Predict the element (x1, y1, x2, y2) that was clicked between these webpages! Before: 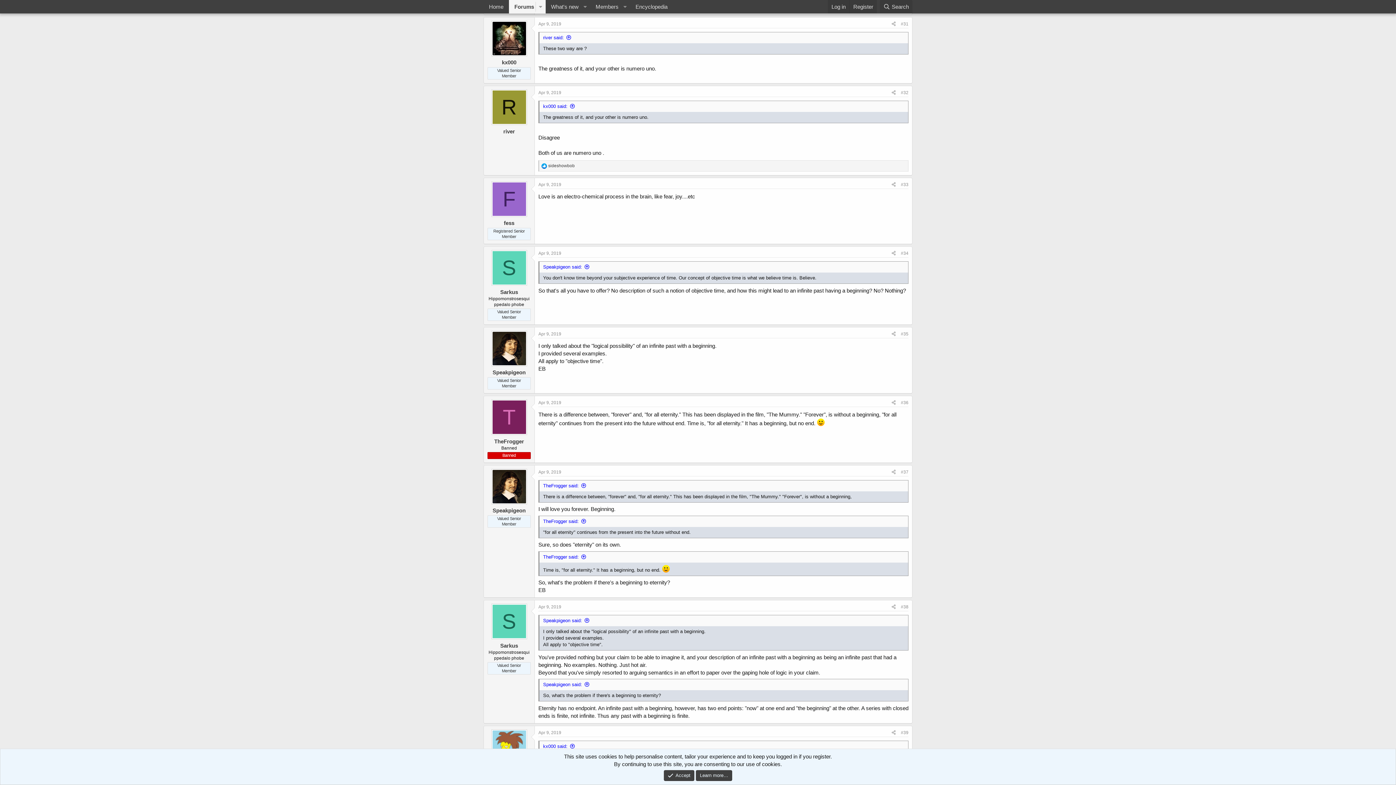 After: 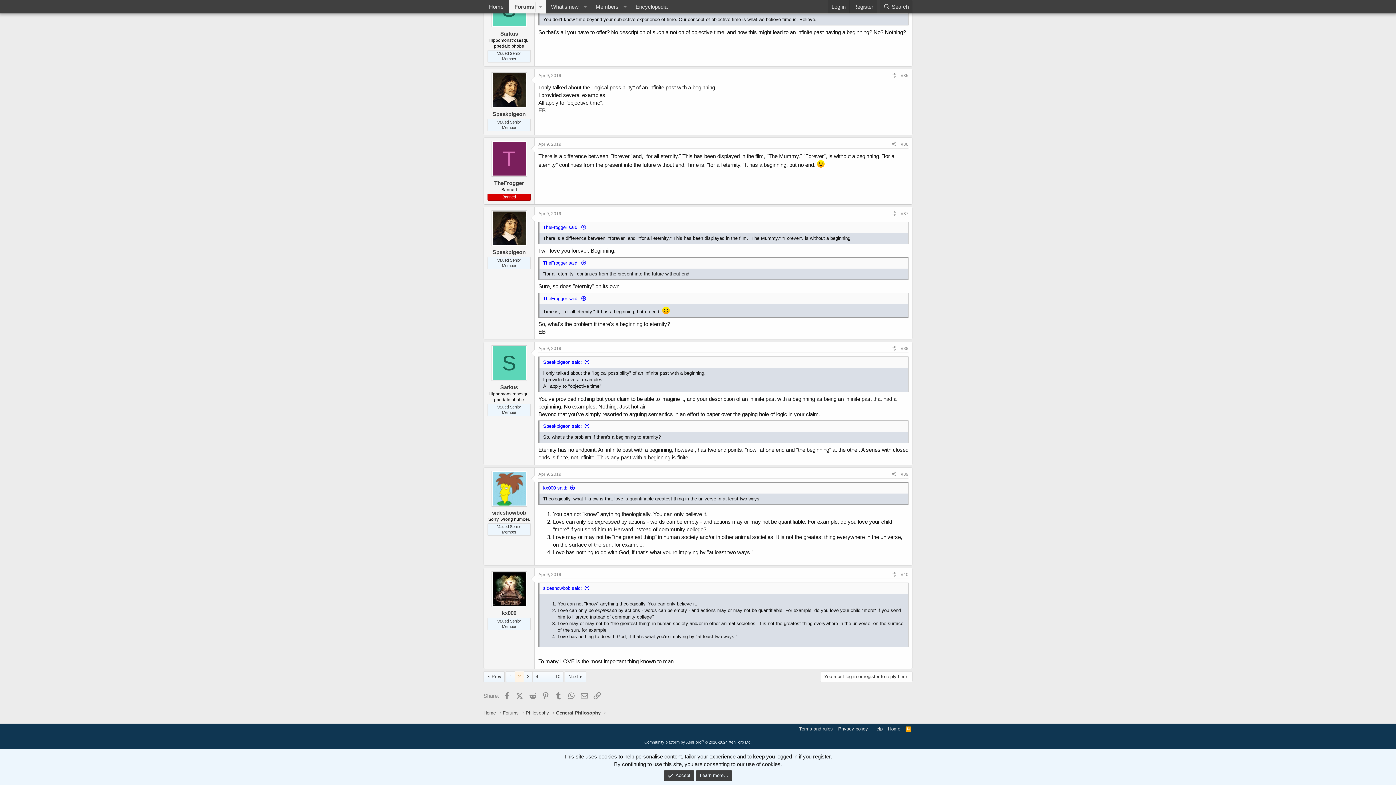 Action: label: #36 bbox: (901, 400, 908, 405)